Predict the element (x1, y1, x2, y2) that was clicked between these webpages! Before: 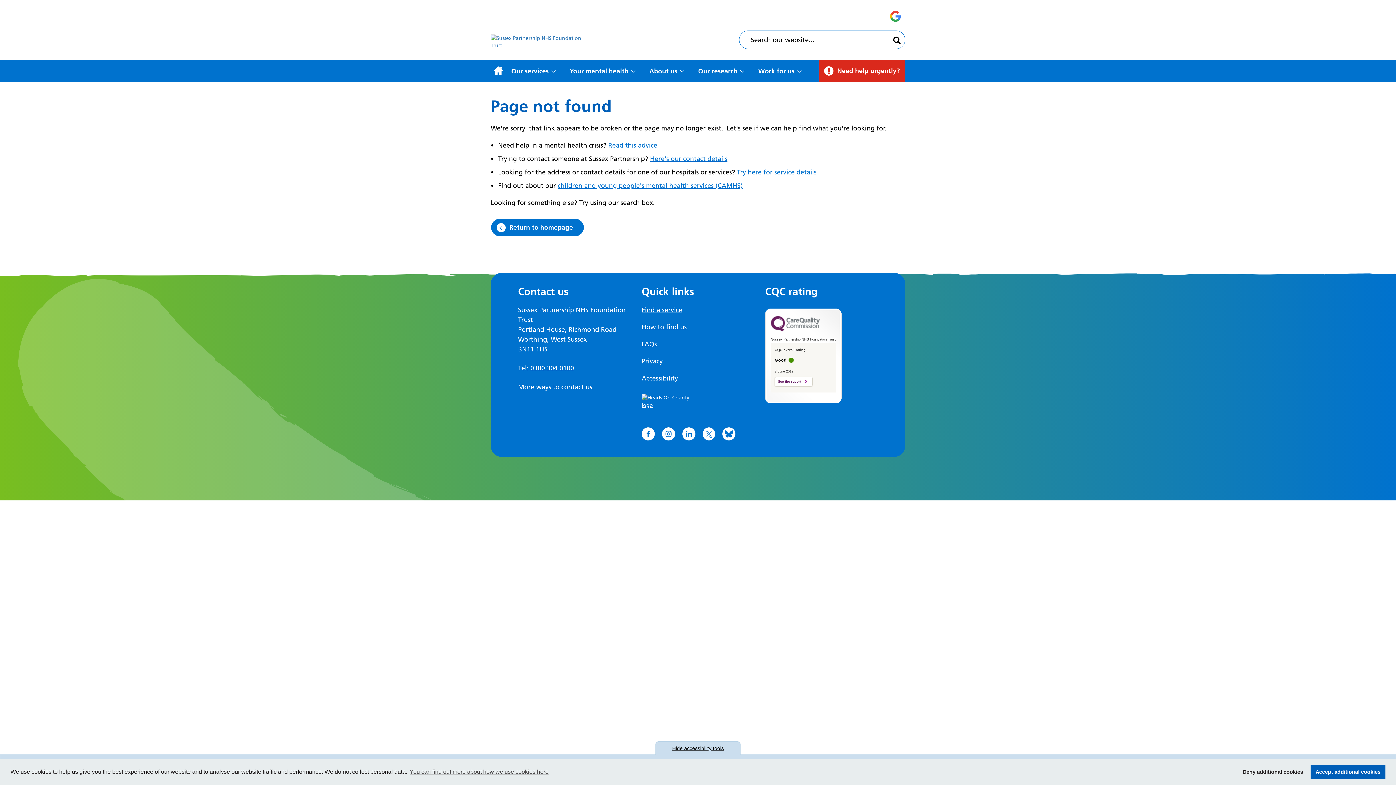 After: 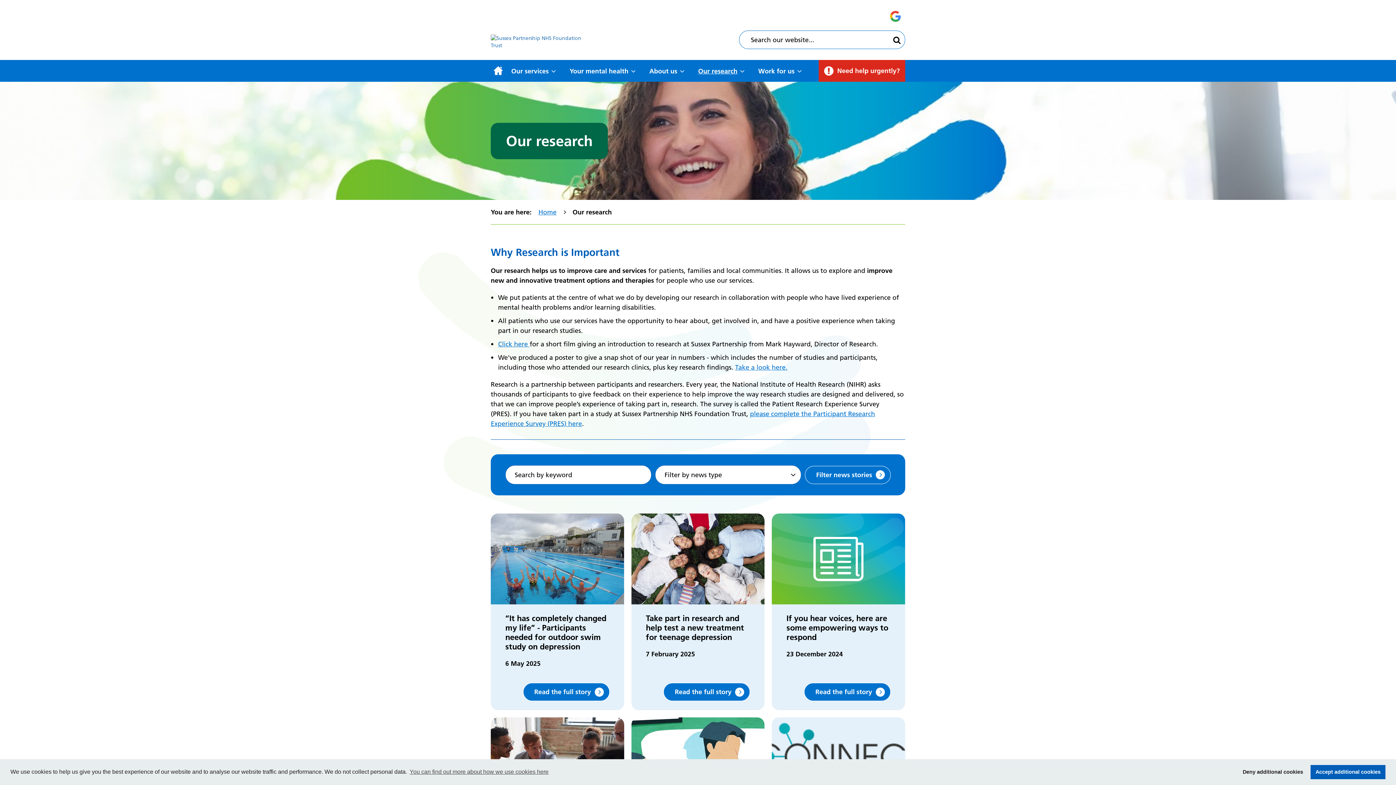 Action: bbox: (695, 60, 746, 81) label: Our research